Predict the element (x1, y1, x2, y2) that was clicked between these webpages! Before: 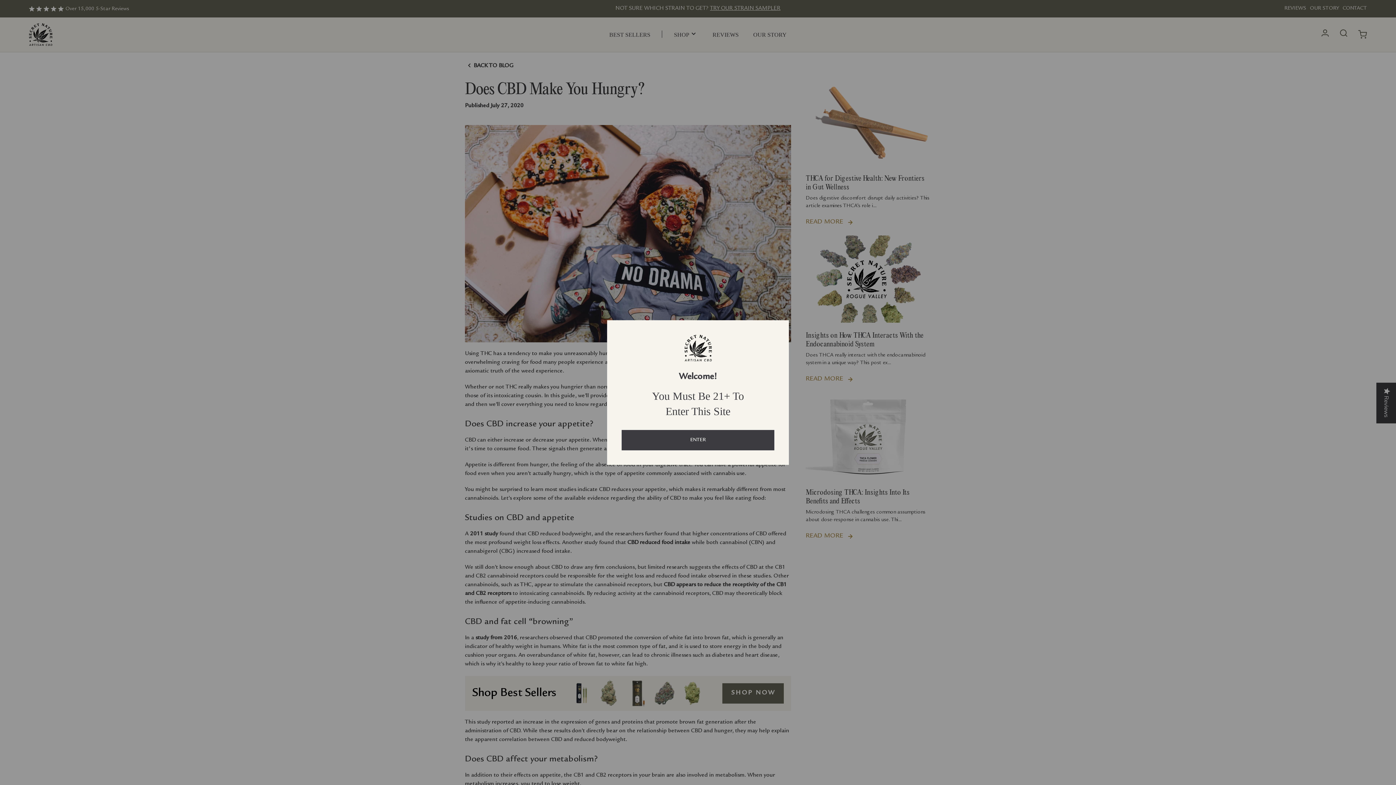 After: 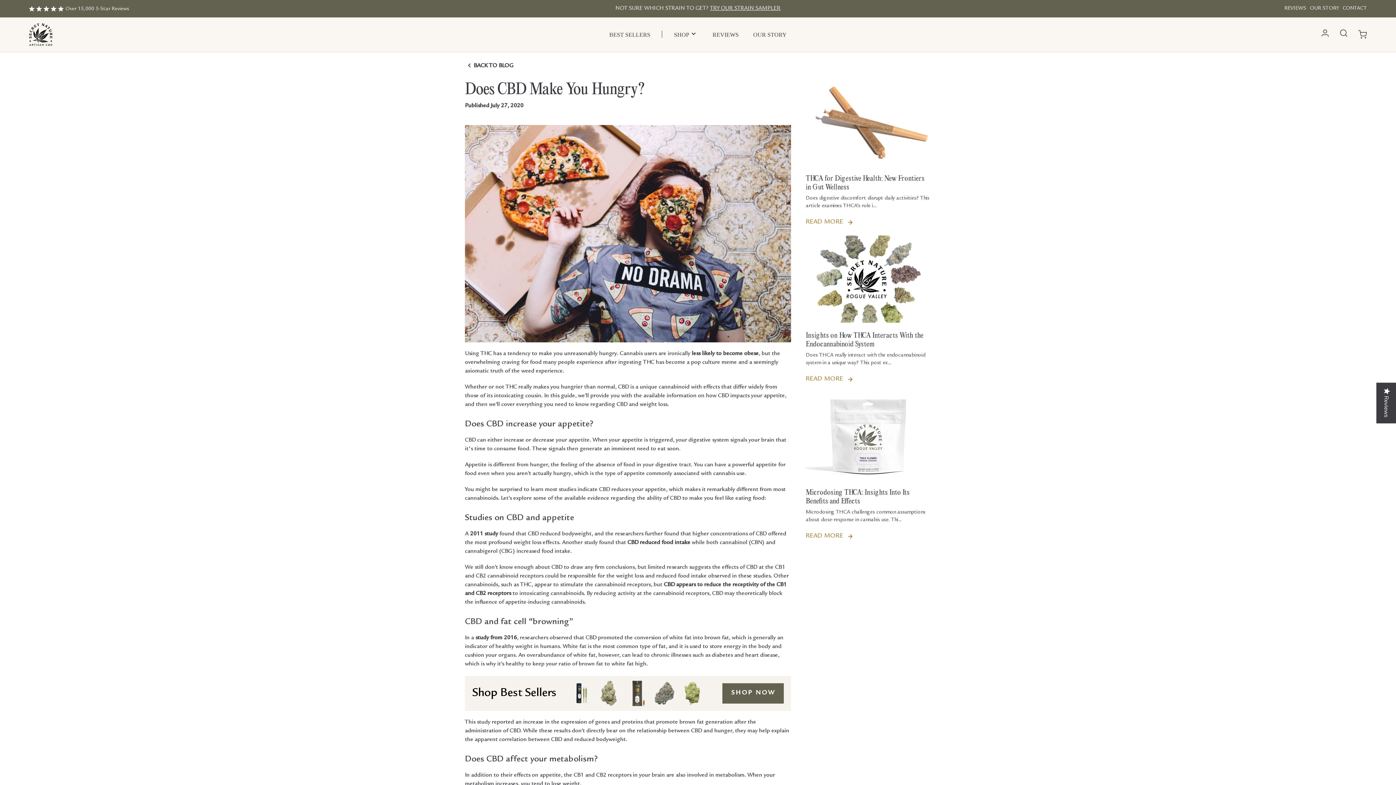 Action: bbox: (621, 430, 774, 450) label: ENTER